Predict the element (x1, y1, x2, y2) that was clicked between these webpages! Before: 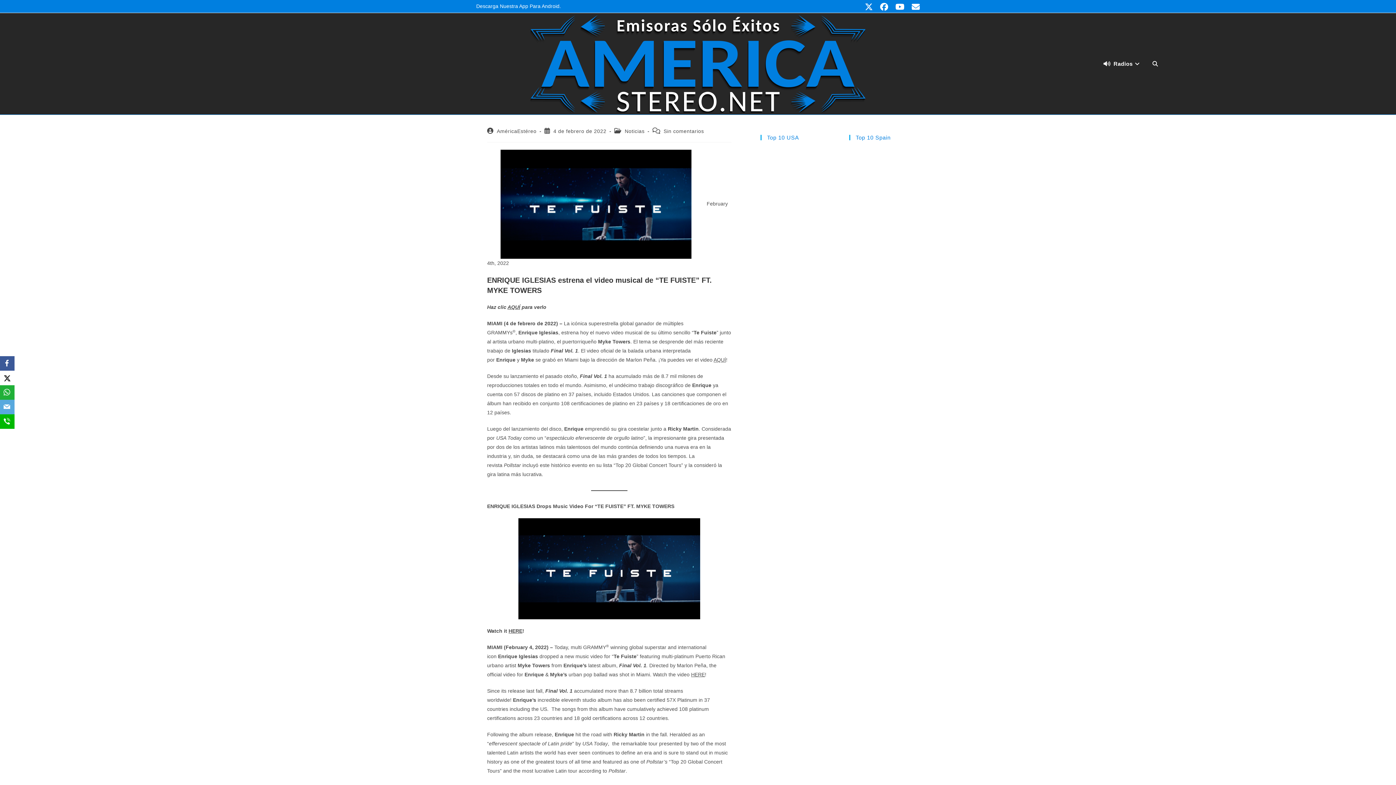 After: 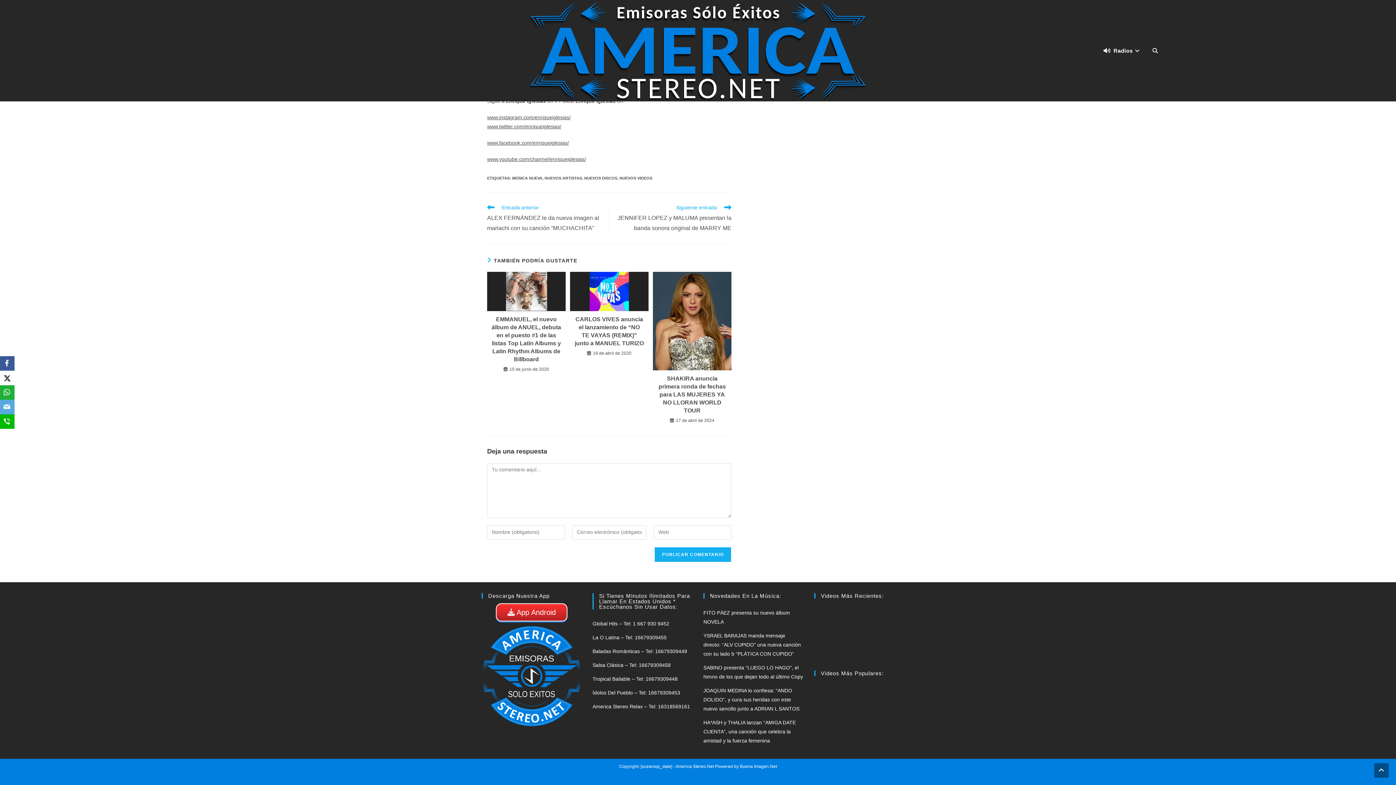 Action: label: Sin comentarios bbox: (663, 128, 704, 134)